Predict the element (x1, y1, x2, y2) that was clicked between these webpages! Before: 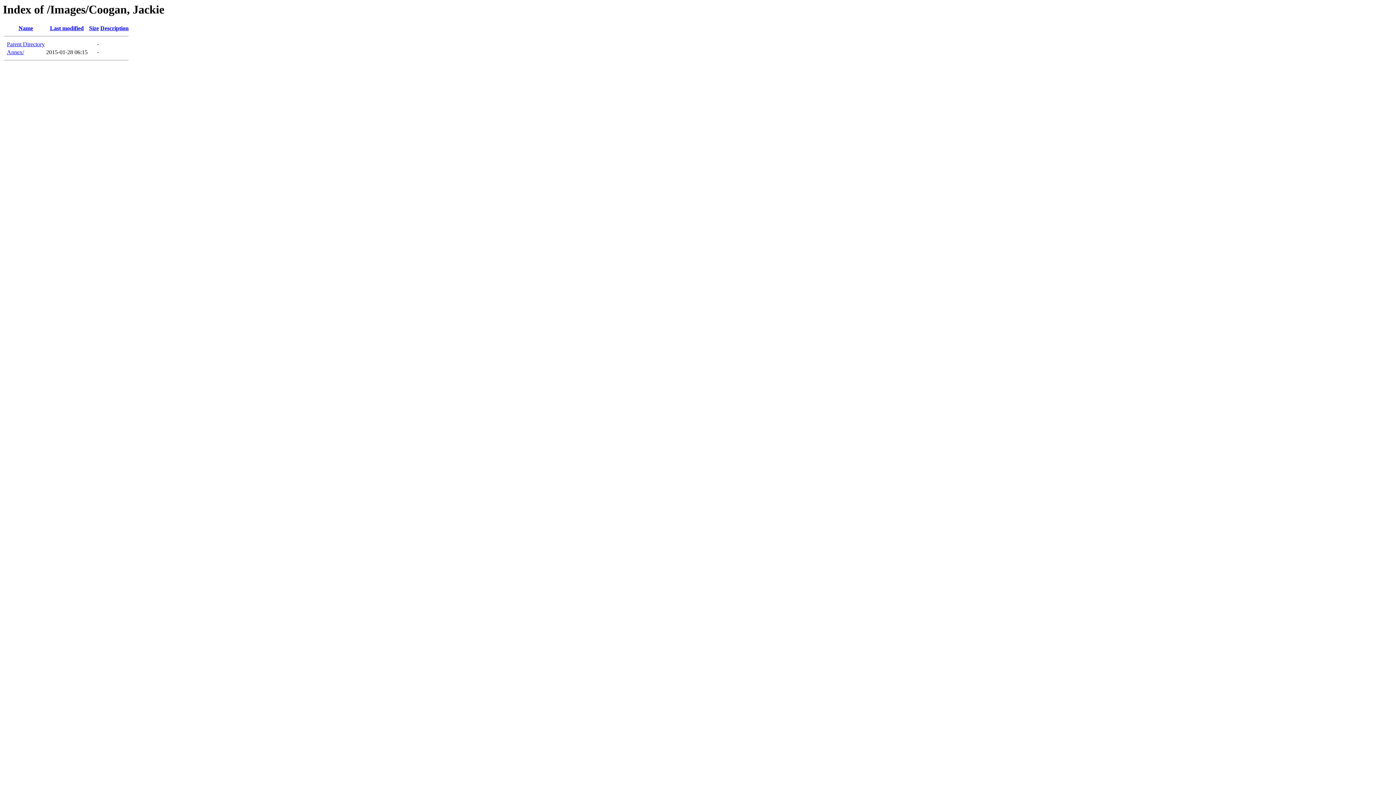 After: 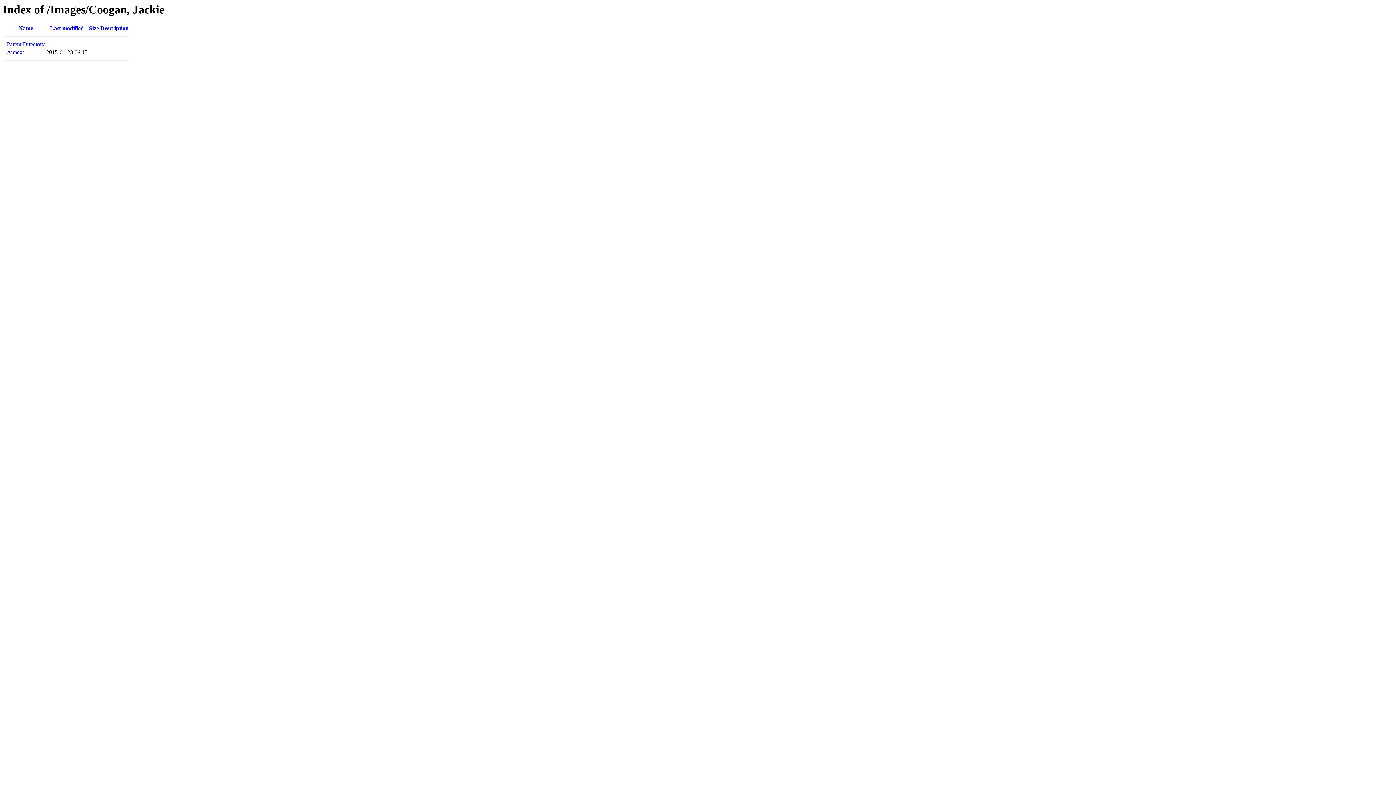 Action: label: Size bbox: (89, 25, 98, 31)